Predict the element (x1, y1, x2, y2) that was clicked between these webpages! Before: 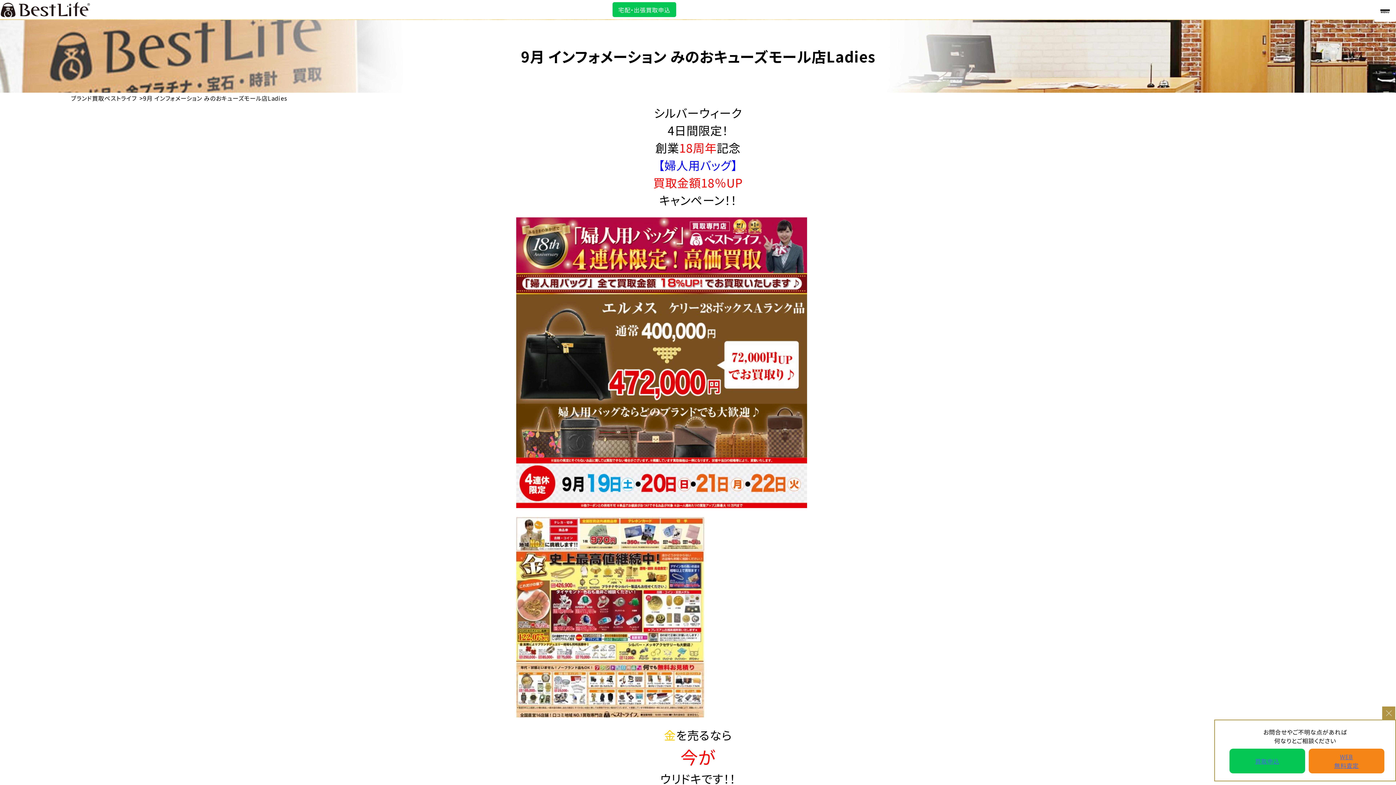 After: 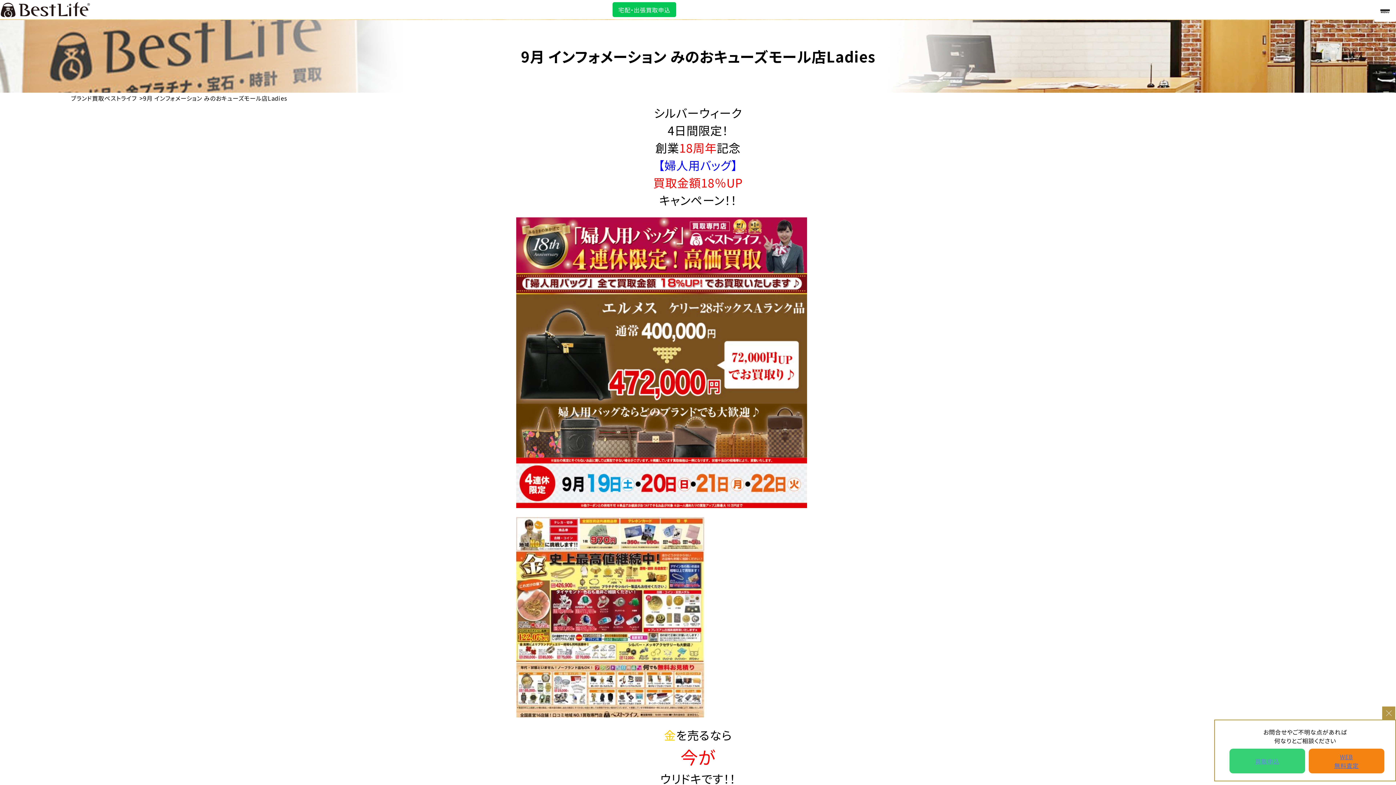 Action: bbox: (1229, 749, 1305, 773) label: 買取申込